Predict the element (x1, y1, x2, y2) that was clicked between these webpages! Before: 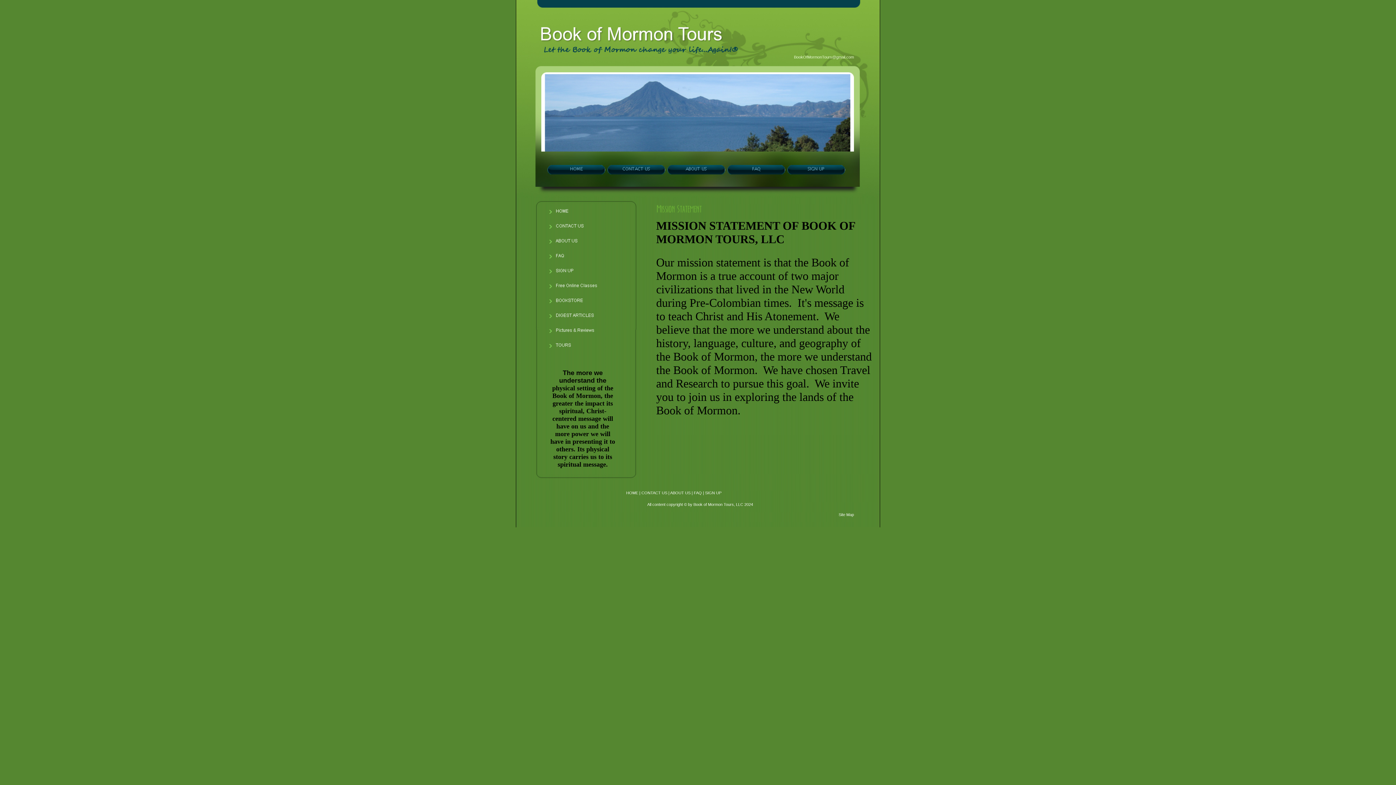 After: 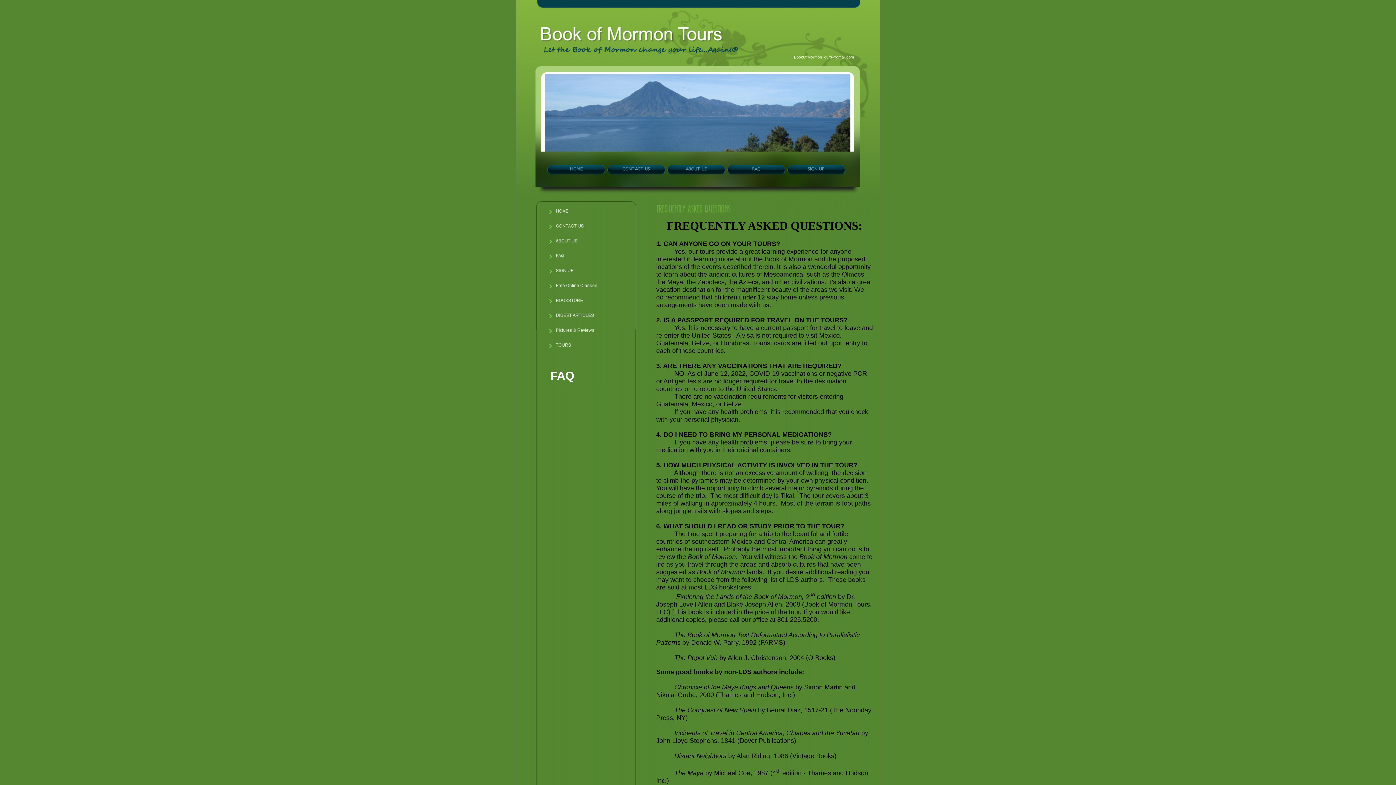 Action: bbox: (726, 169, 786, 175)